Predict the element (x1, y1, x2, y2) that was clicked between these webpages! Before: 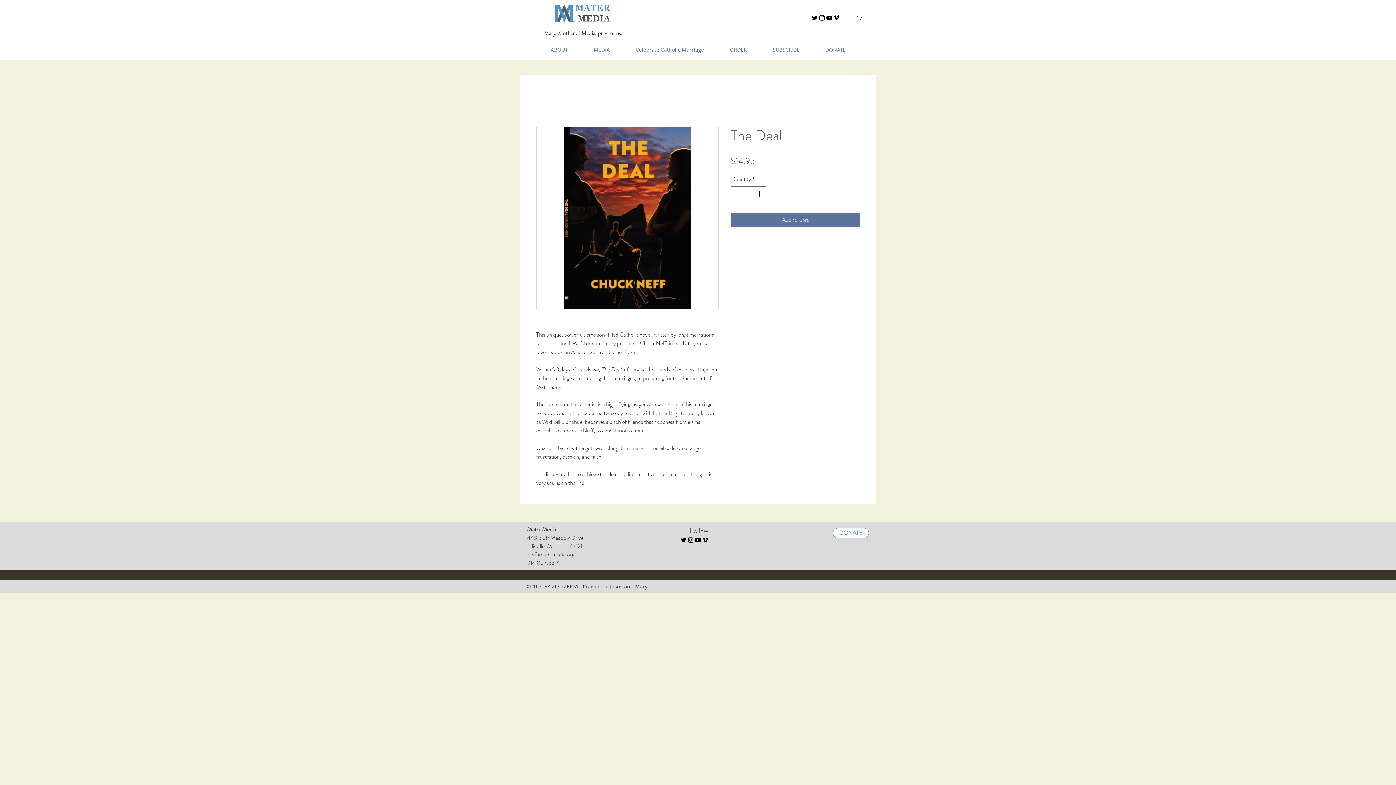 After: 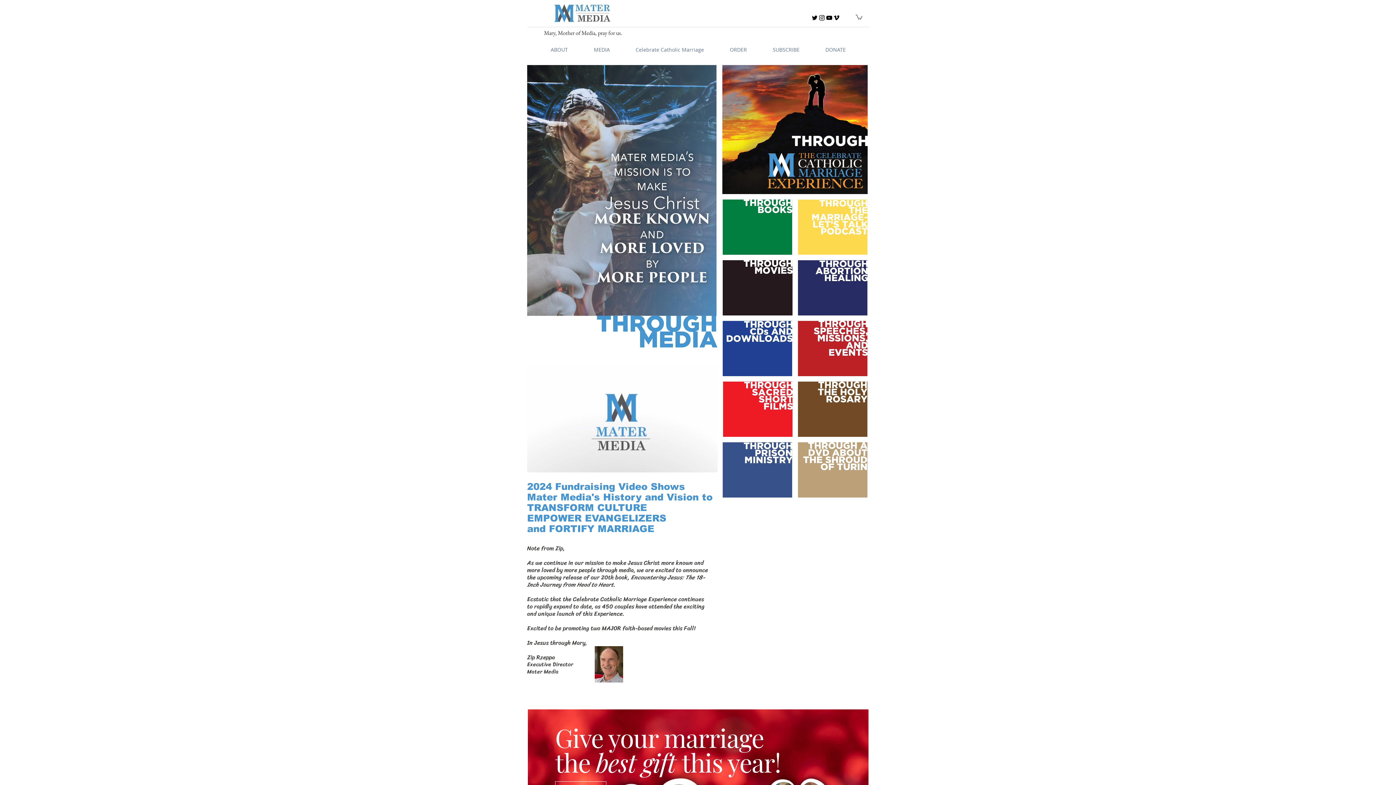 Action: label: MEDIA bbox: (581, 41, 622, 58)